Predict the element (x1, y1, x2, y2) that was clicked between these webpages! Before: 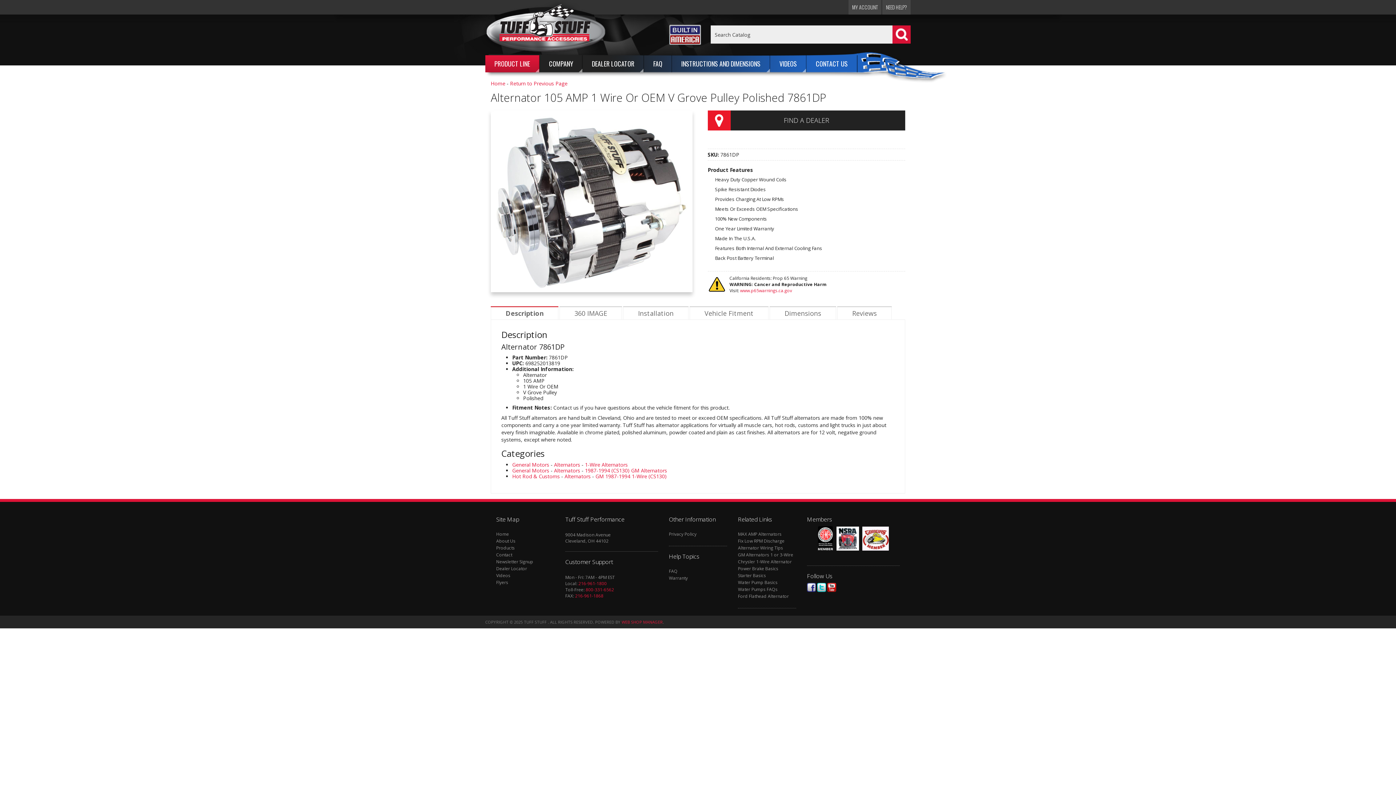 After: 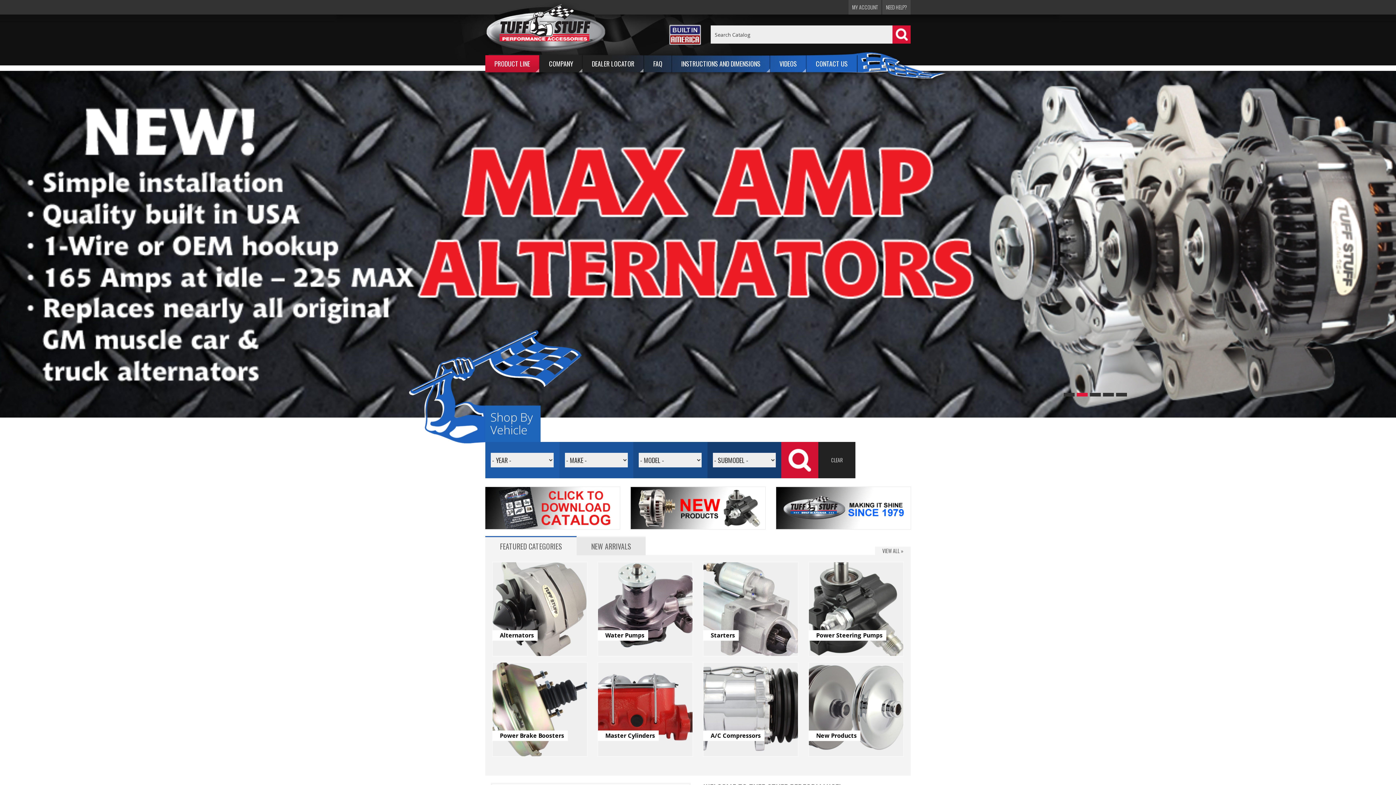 Action: label: Home bbox: (496, 532, 554, 537)